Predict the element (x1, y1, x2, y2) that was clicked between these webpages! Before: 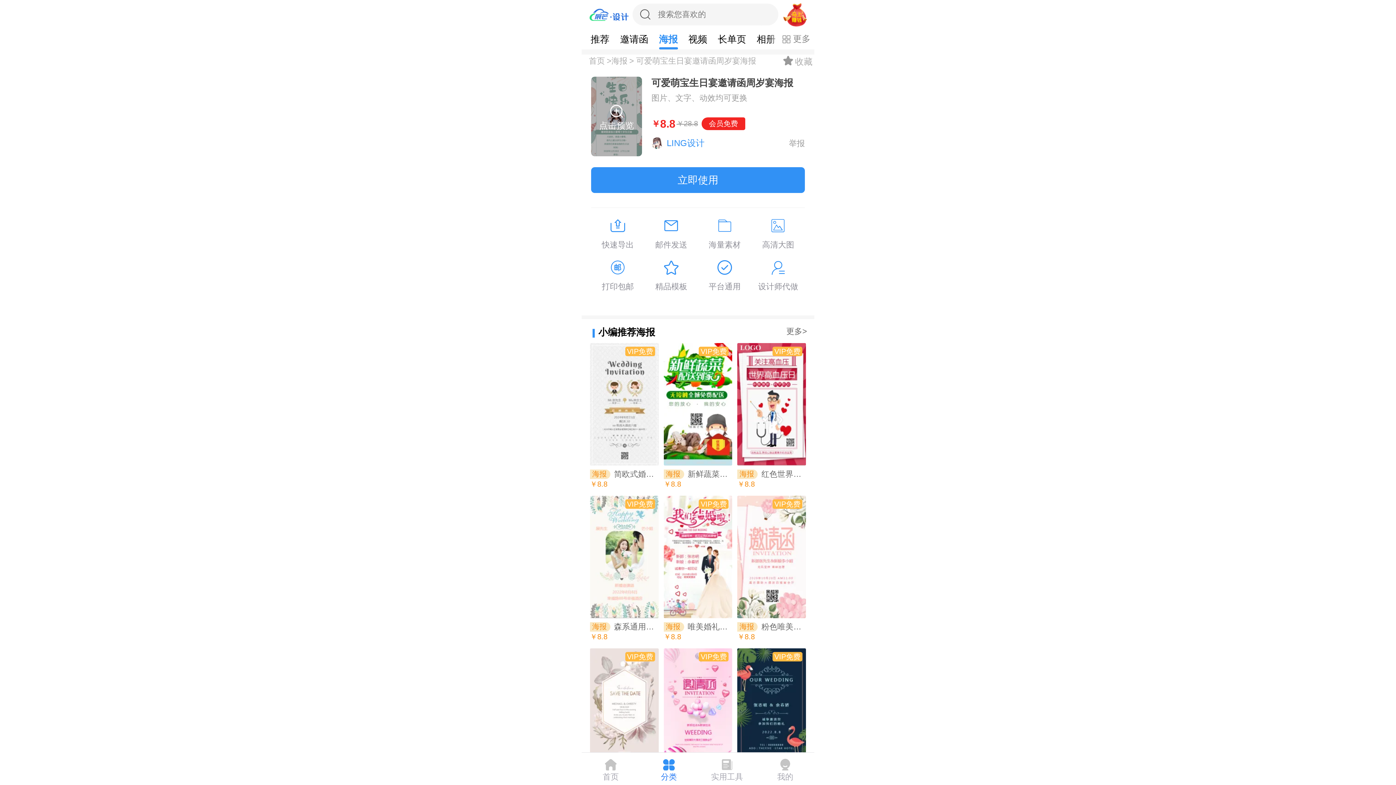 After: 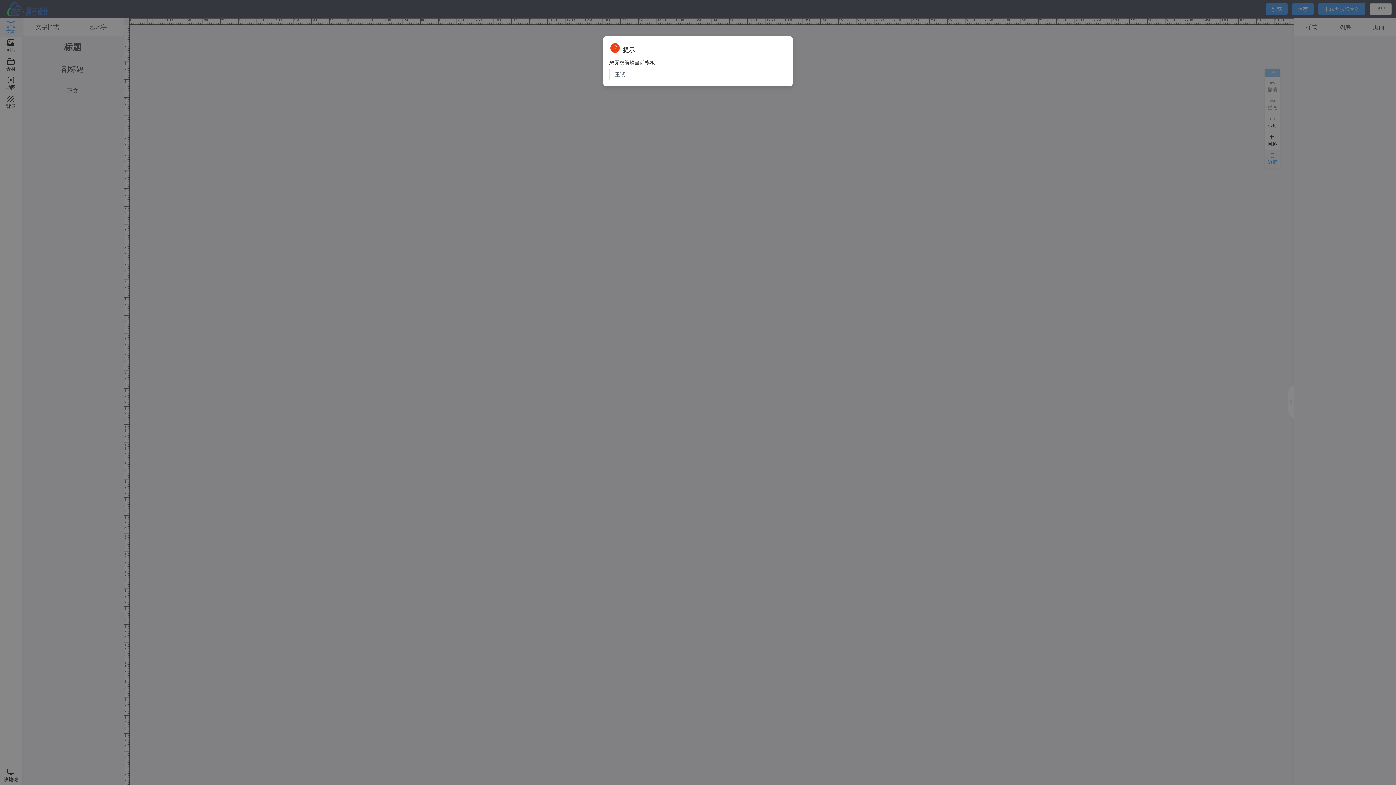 Action: bbox: (591, 167, 805, 193) label: 立即使用